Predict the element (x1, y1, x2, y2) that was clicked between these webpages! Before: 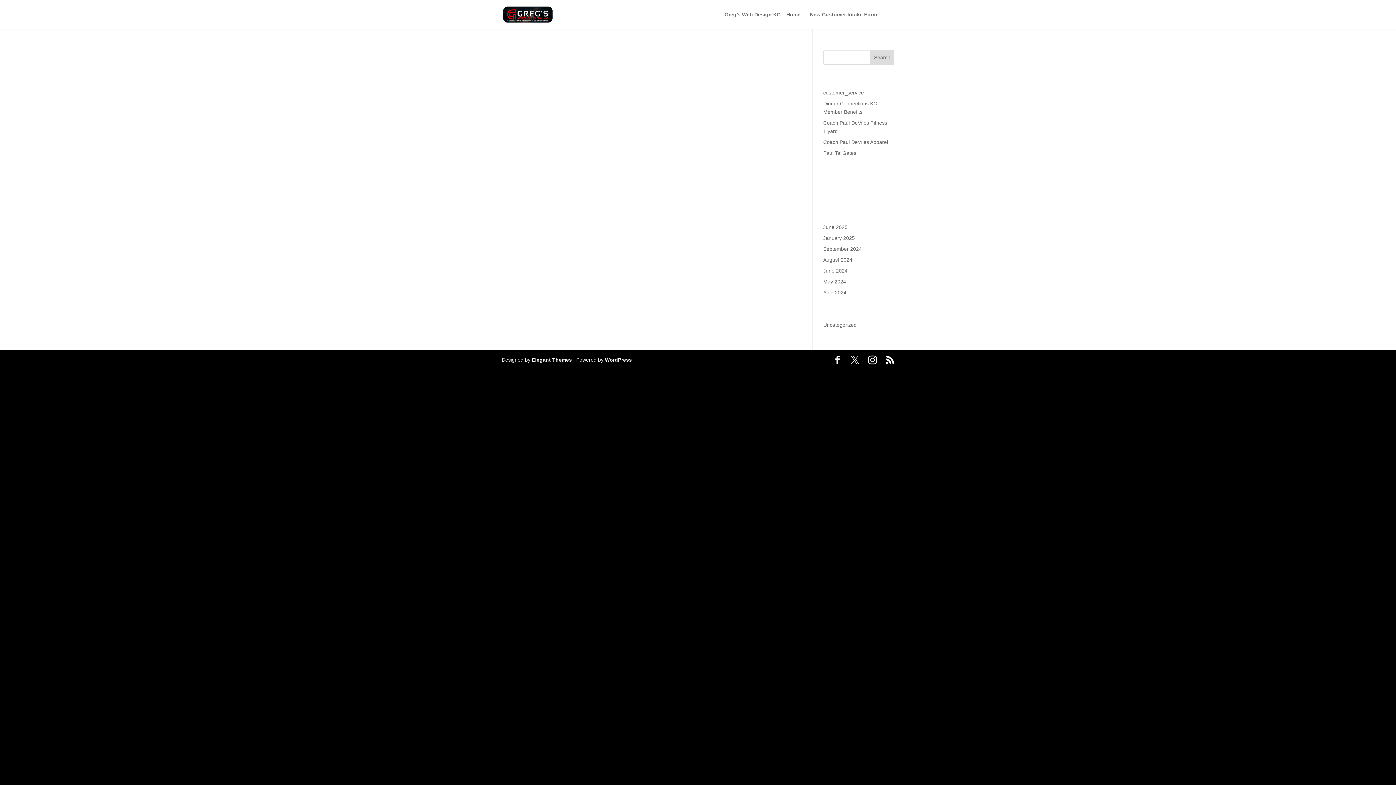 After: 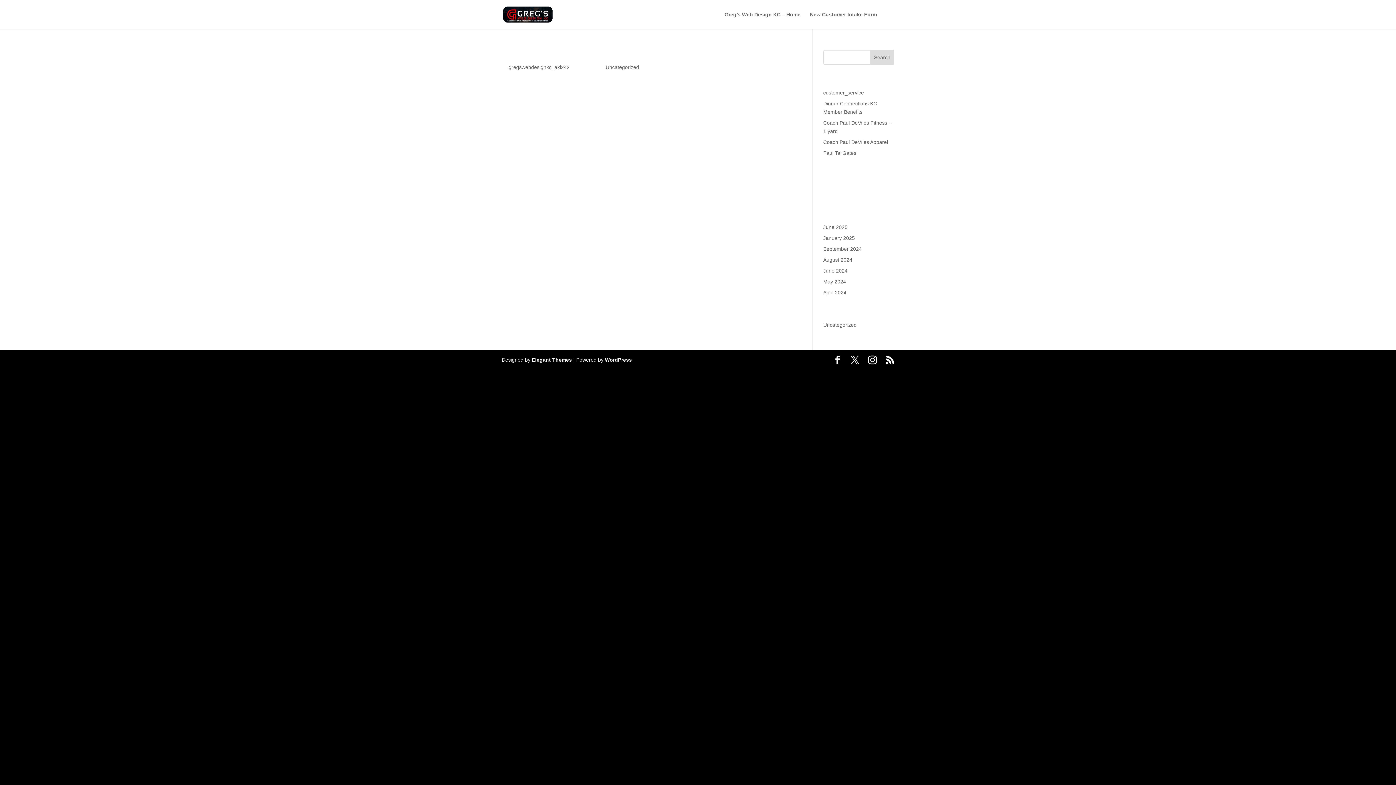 Action: bbox: (823, 268, 847, 273) label: June 2024